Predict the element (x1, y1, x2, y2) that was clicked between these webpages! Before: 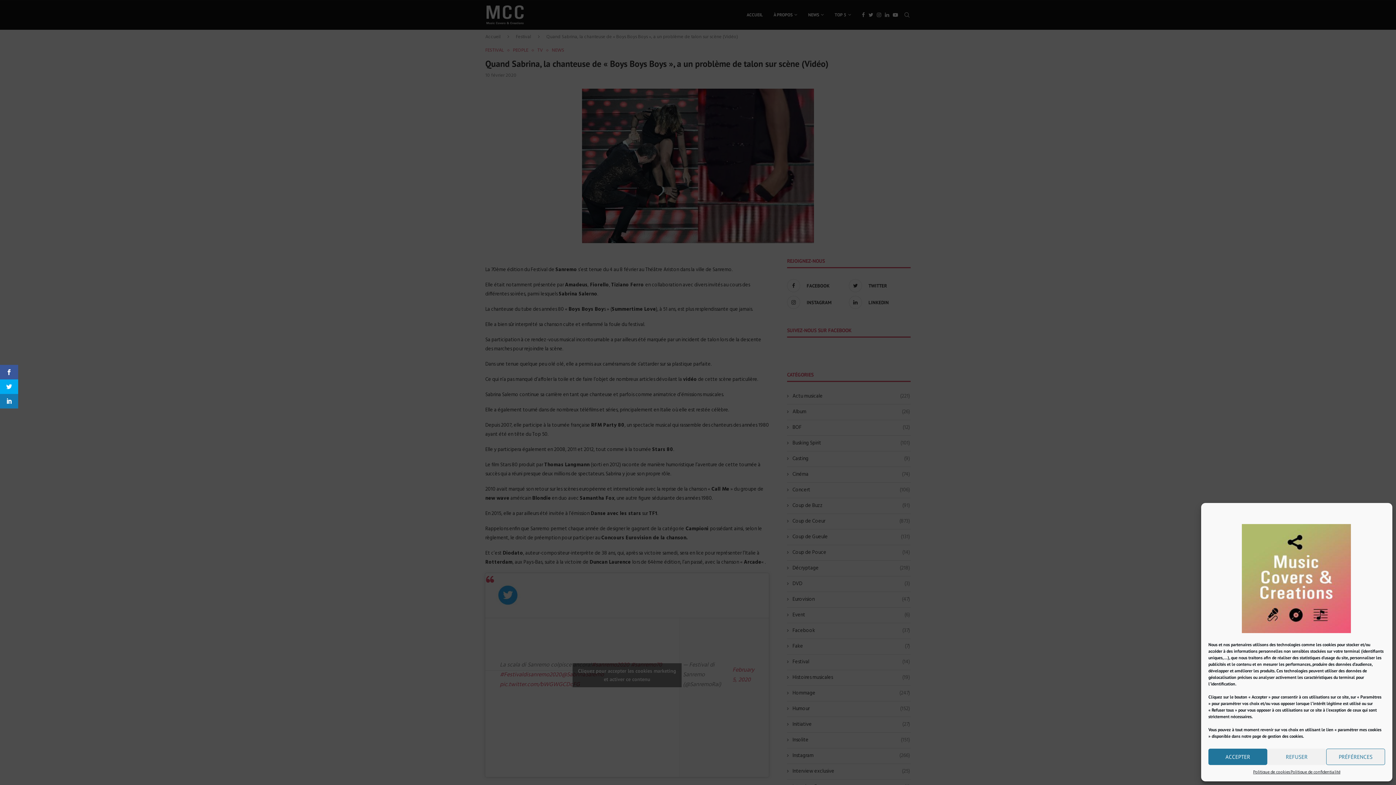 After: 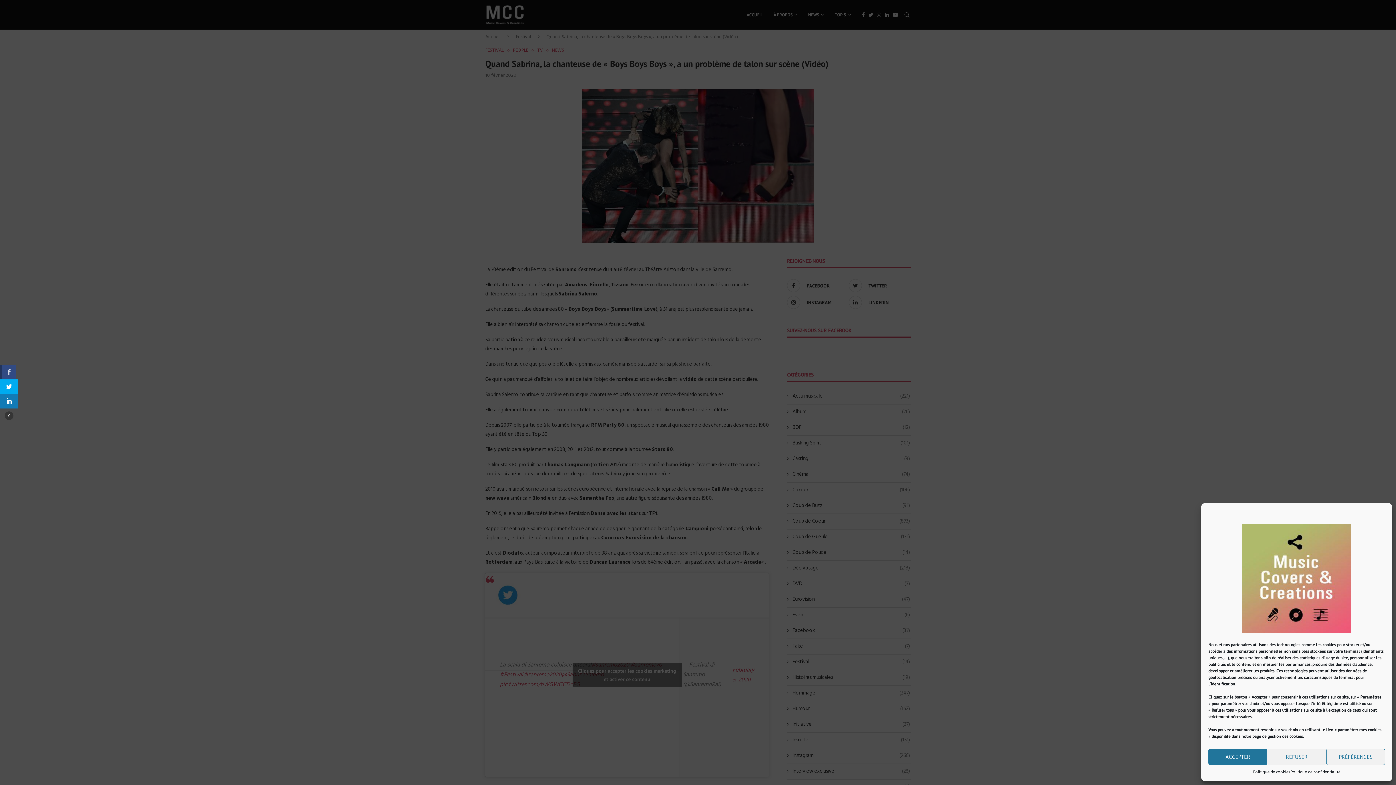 Action: bbox: (0, 365, 18, 379)